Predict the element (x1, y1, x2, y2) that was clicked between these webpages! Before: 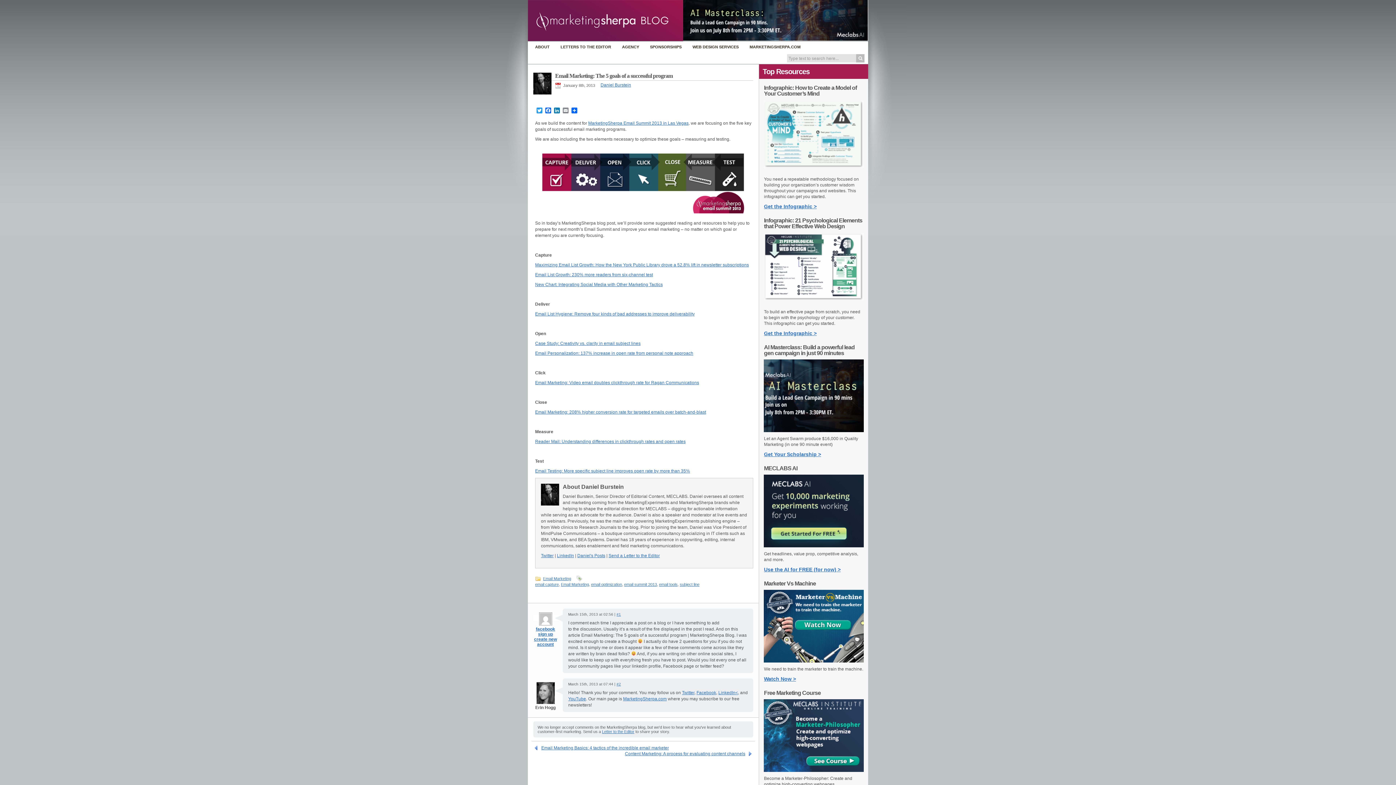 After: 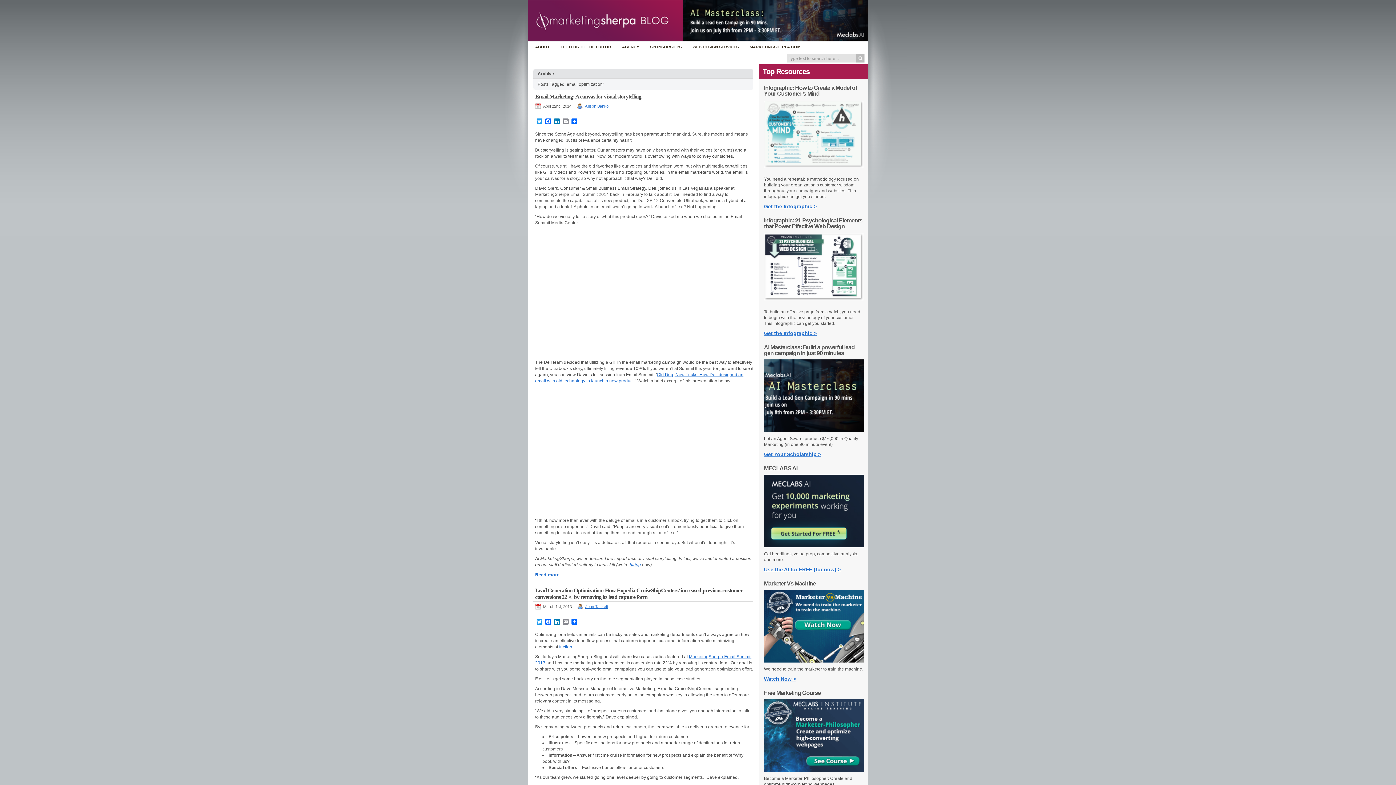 Action: bbox: (591, 582, 622, 586) label: email optimization